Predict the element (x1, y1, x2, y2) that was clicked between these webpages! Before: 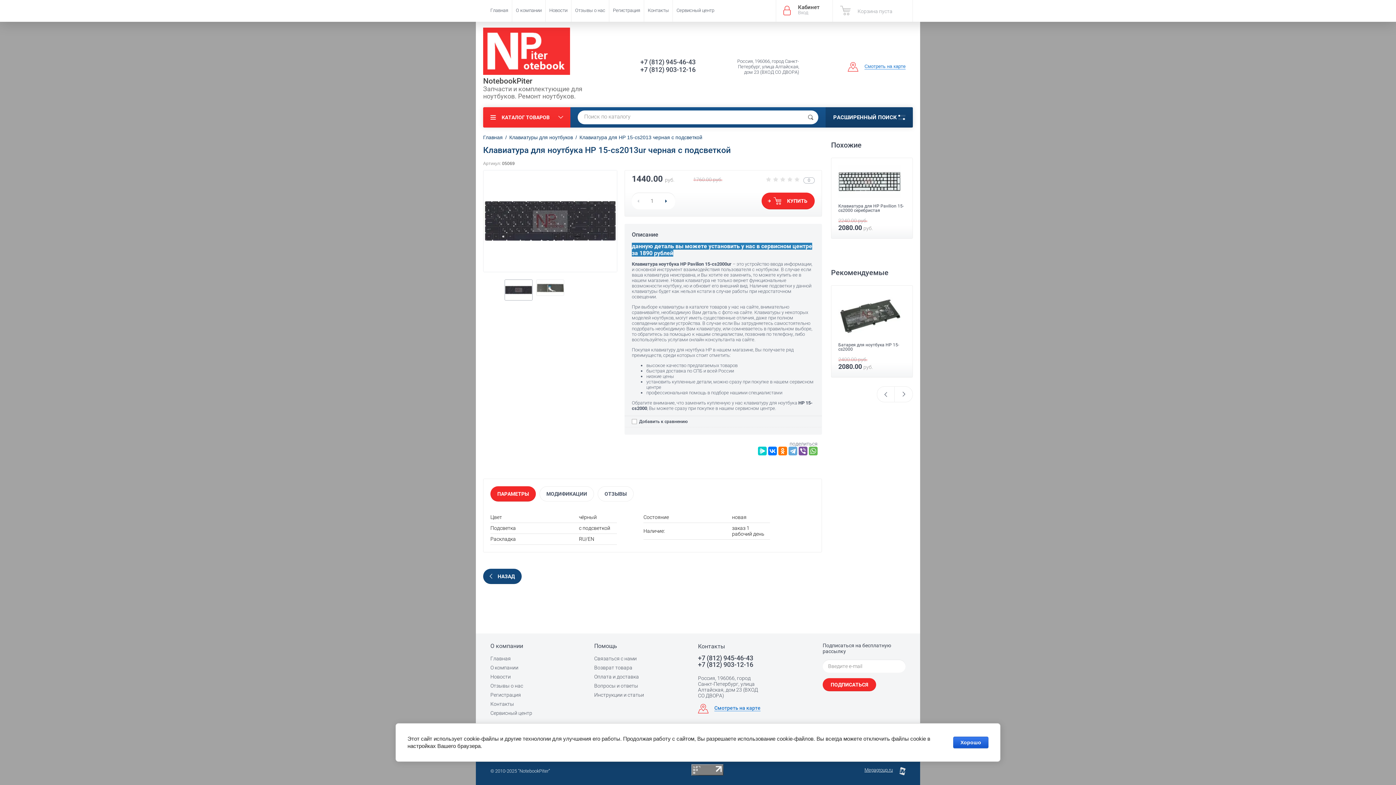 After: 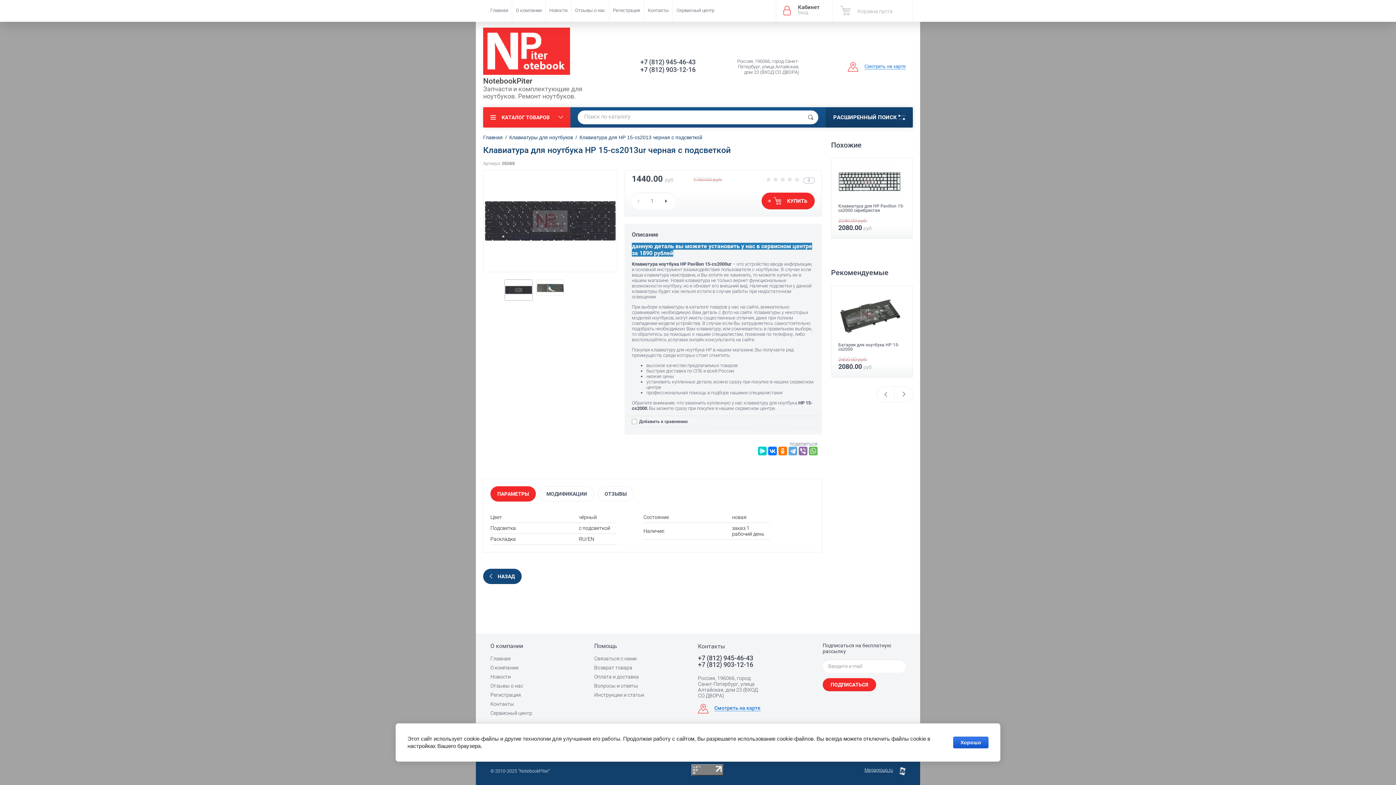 Action: bbox: (798, 447, 807, 455)